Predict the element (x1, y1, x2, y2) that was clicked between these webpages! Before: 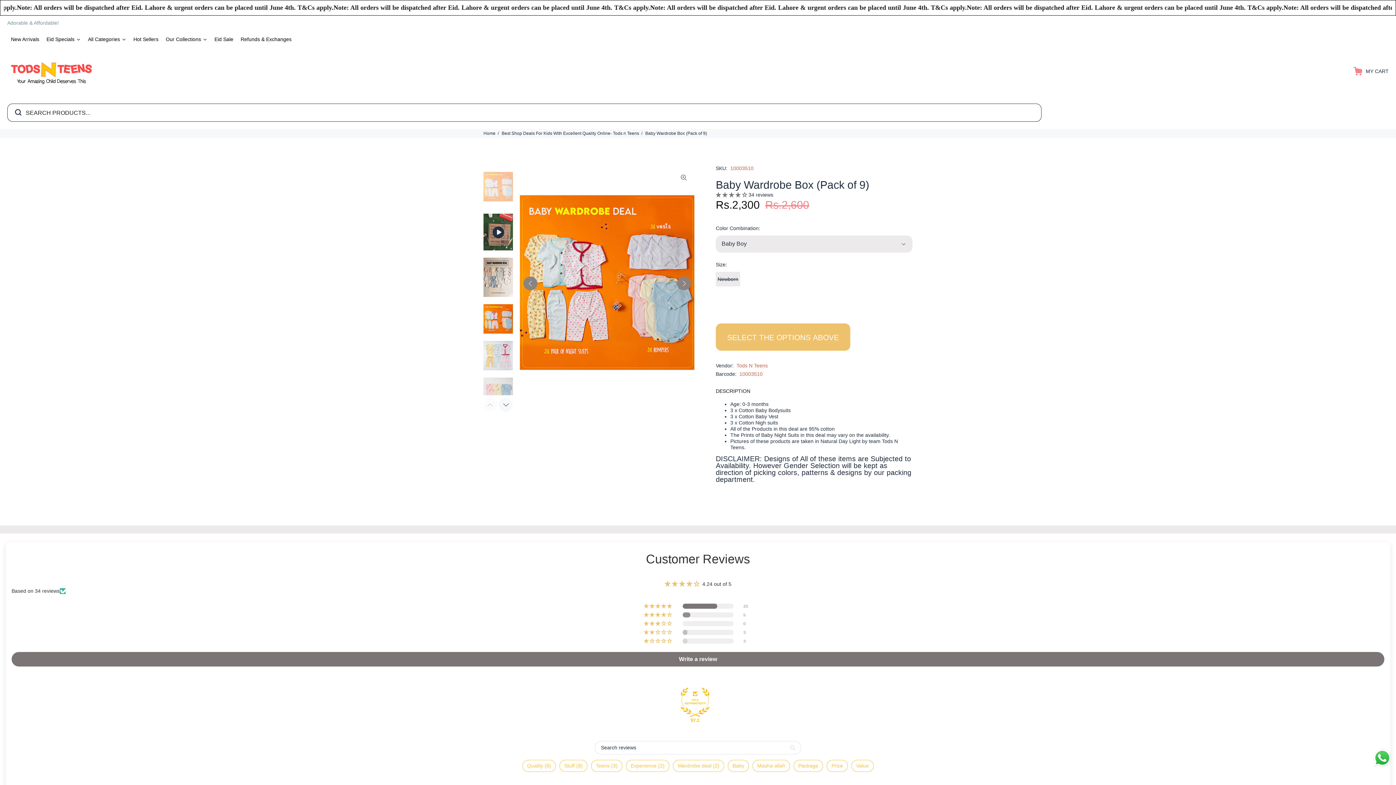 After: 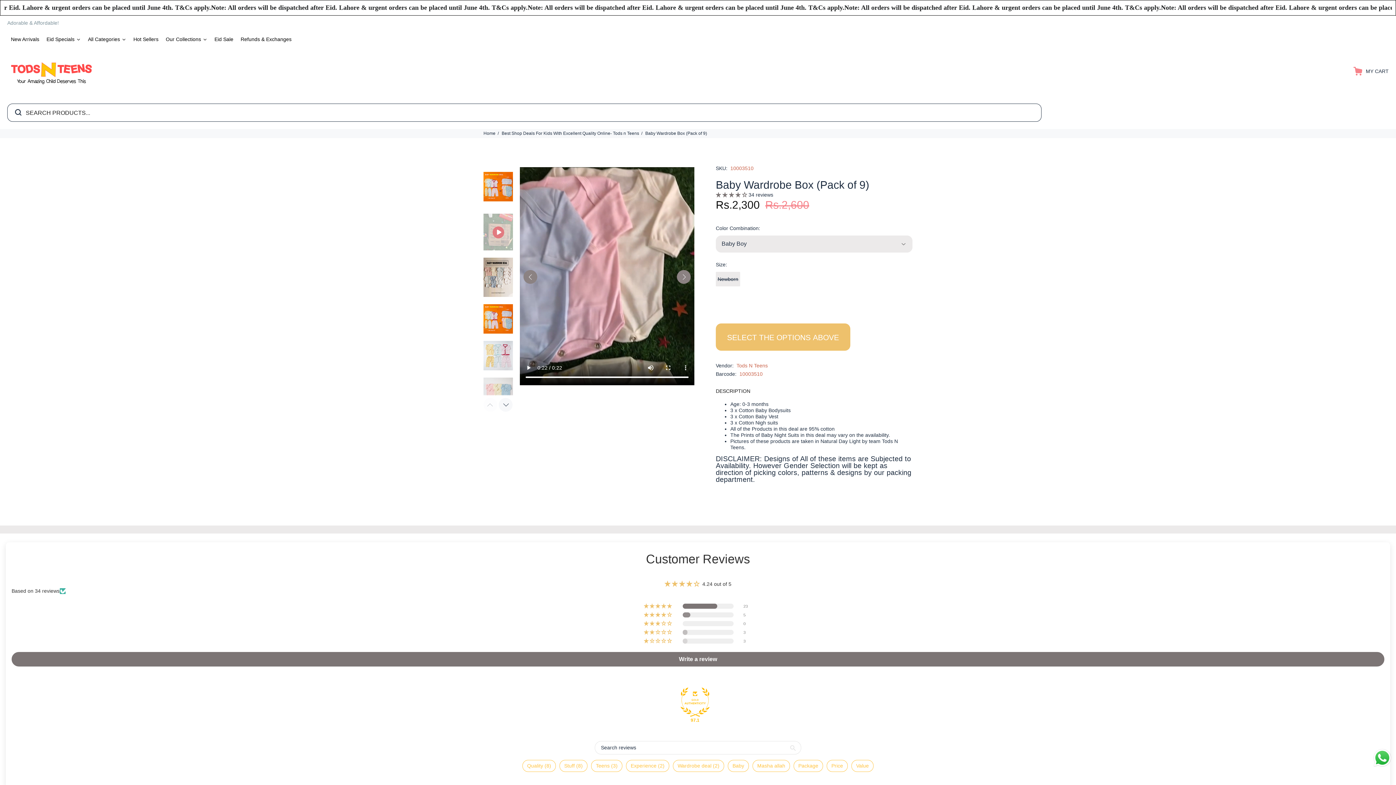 Action: bbox: (483, 213, 513, 250)